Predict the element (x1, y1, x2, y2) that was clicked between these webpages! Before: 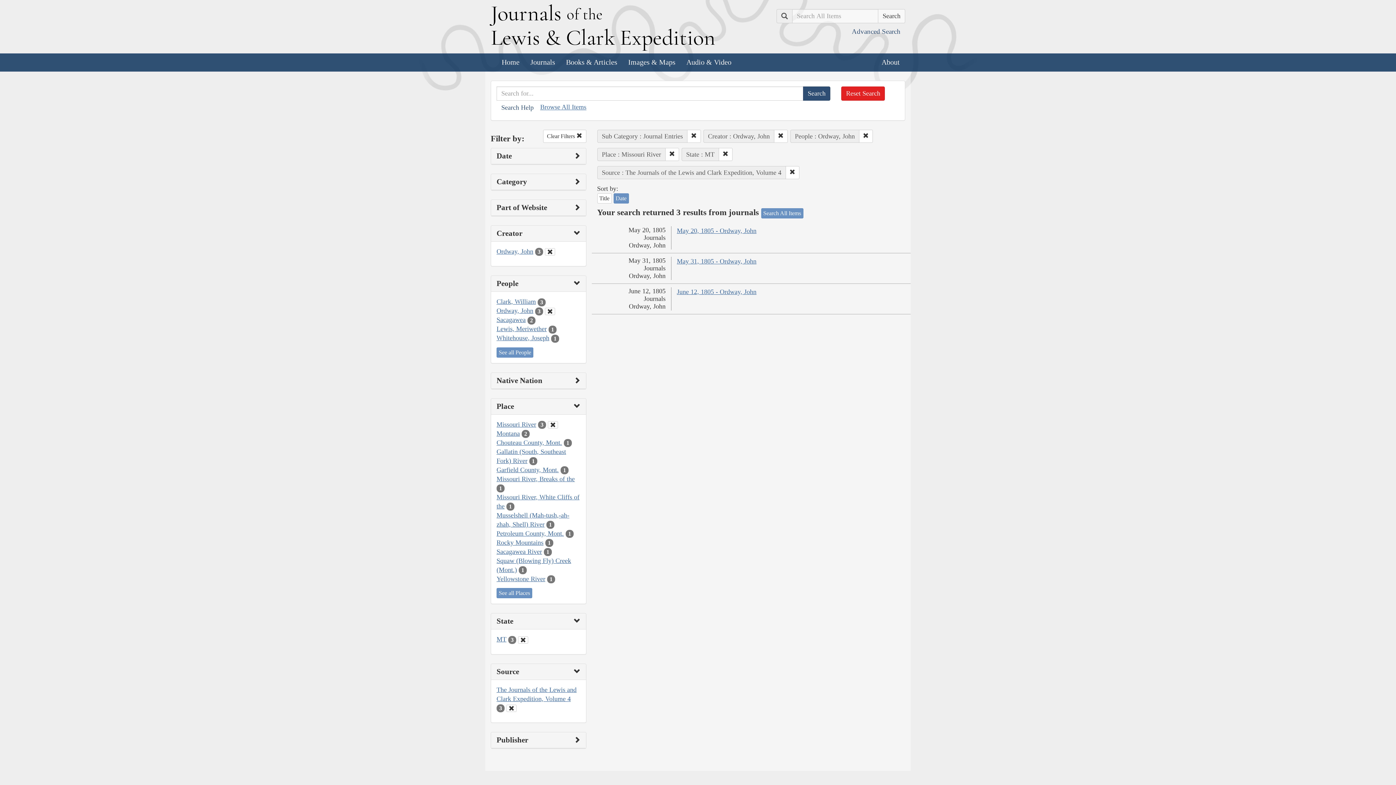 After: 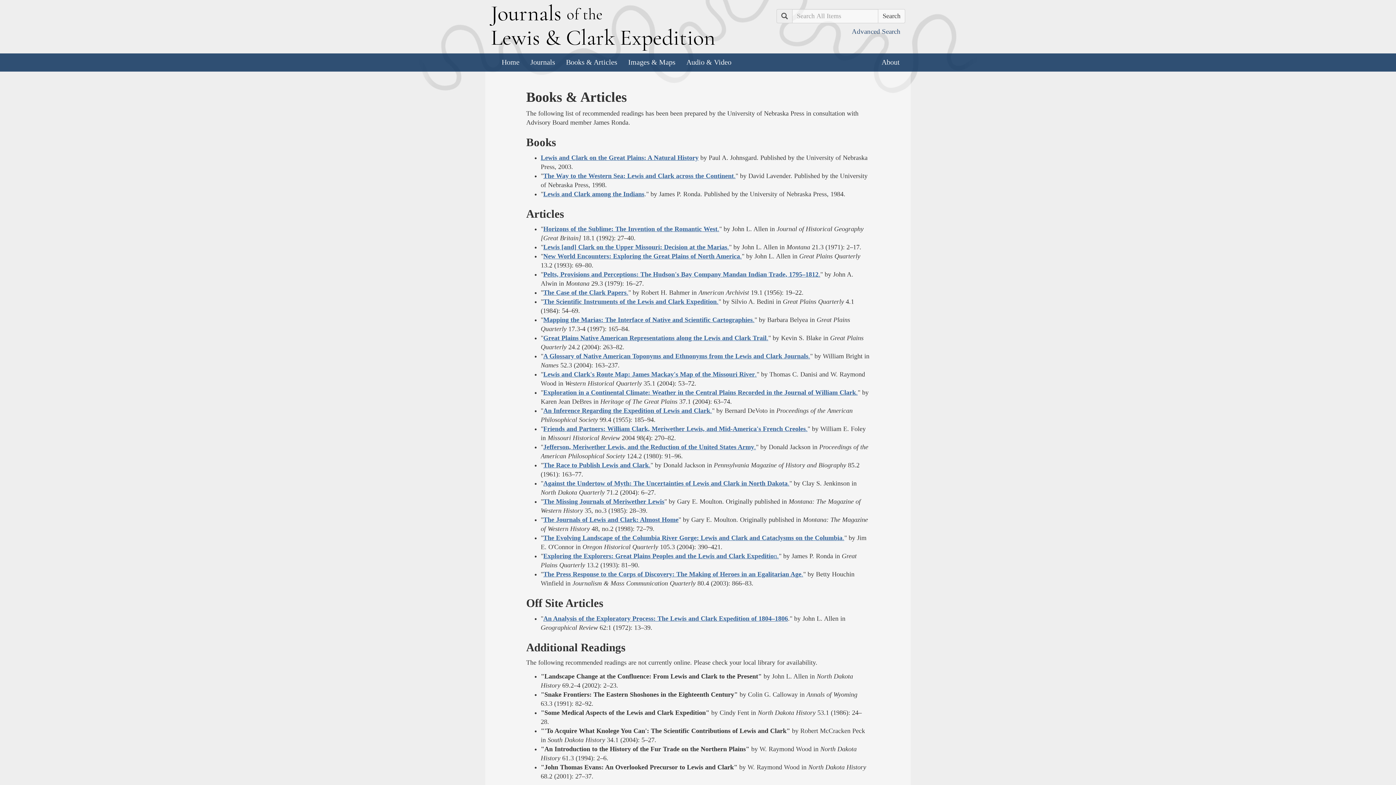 Action: label: Books & Articles bbox: (560, 53, 622, 71)